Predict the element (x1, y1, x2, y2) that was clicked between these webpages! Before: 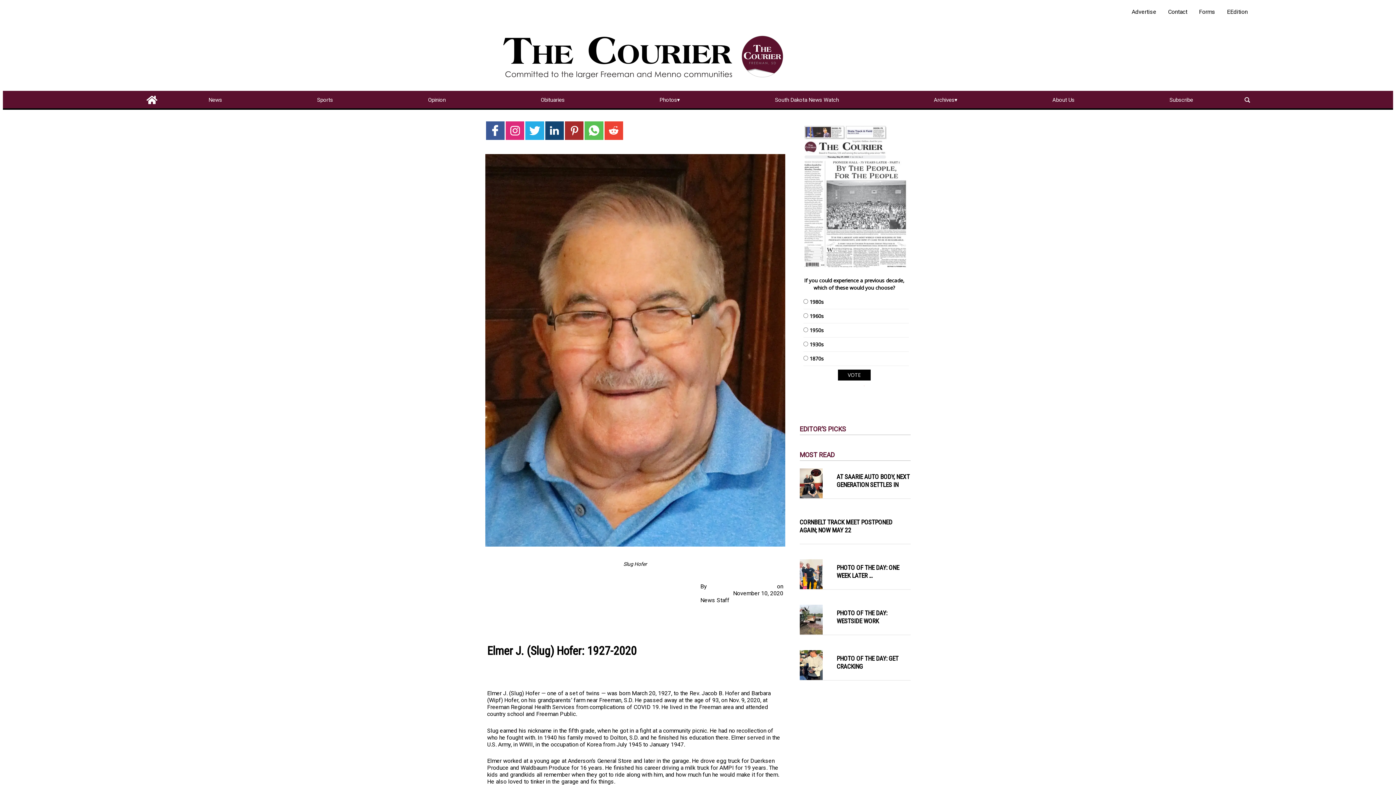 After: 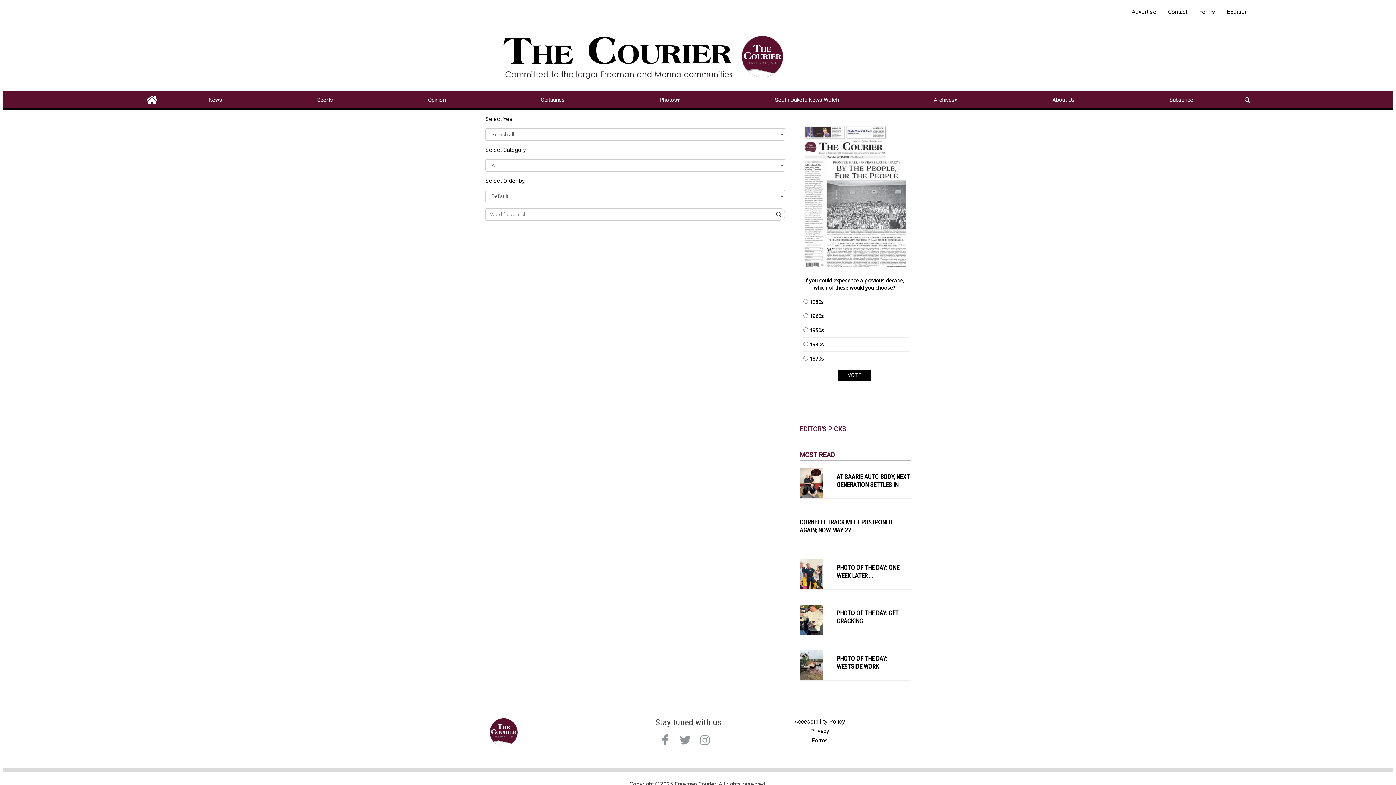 Action: label: Archives bbox: (931, 94, 960, 105)